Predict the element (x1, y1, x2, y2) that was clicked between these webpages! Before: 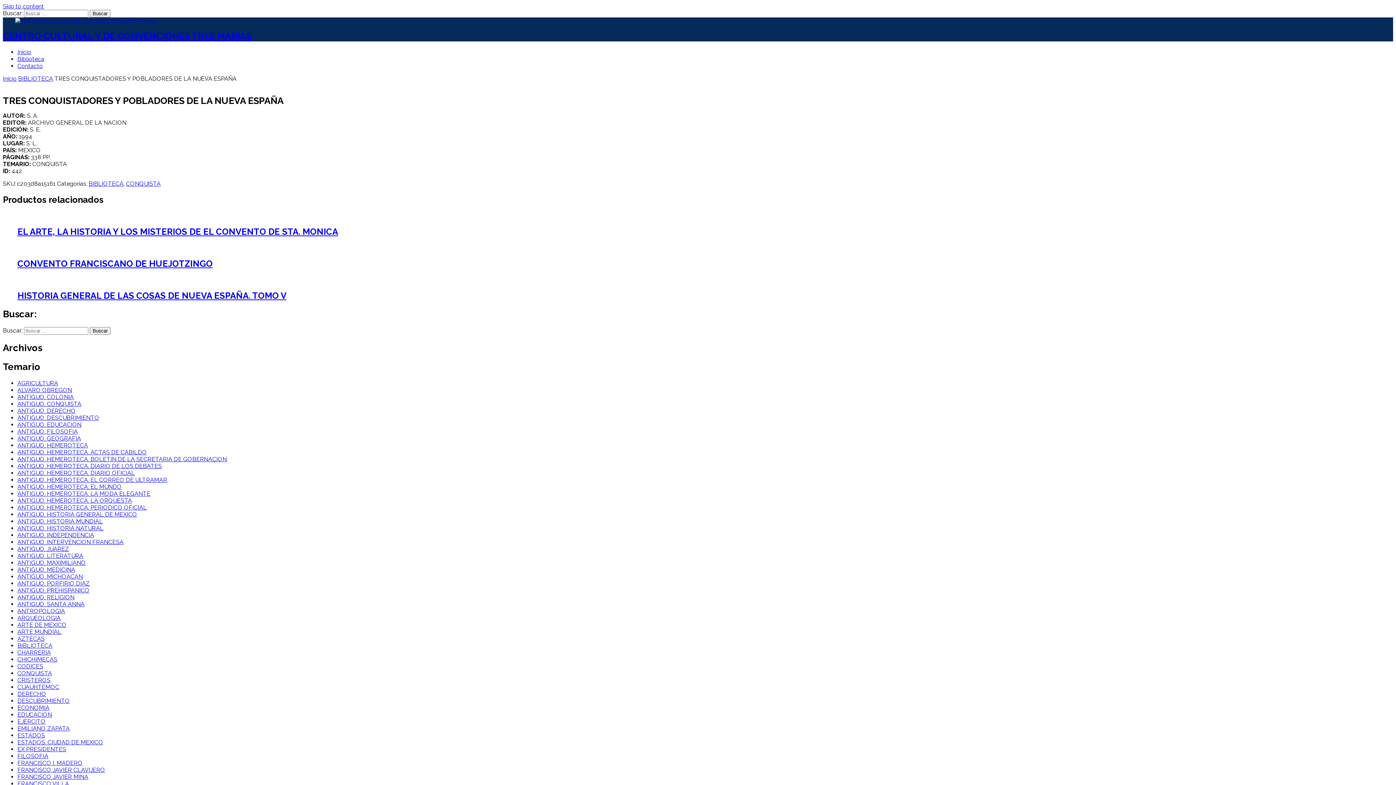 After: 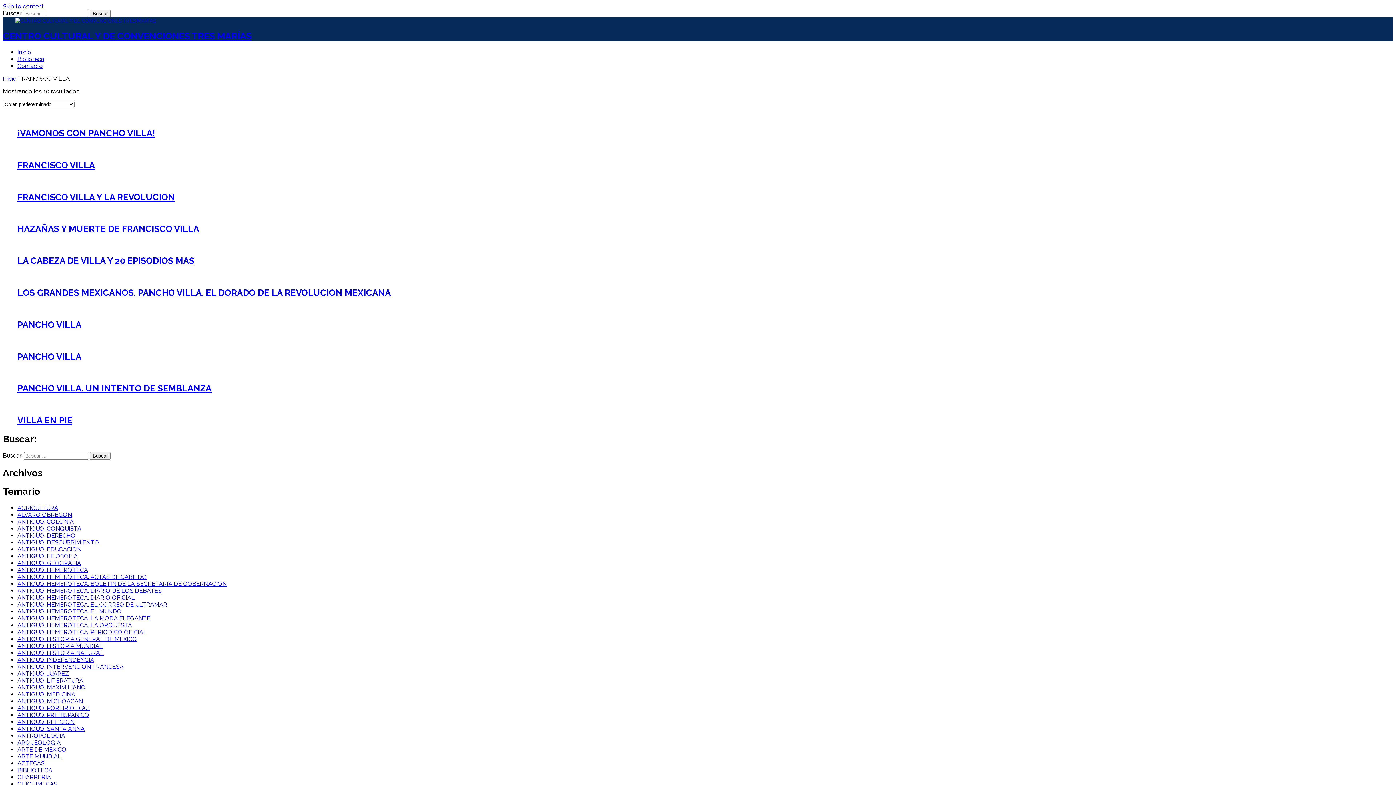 Action: label: FRANCISCO VILLA bbox: (17, 780, 69, 787)